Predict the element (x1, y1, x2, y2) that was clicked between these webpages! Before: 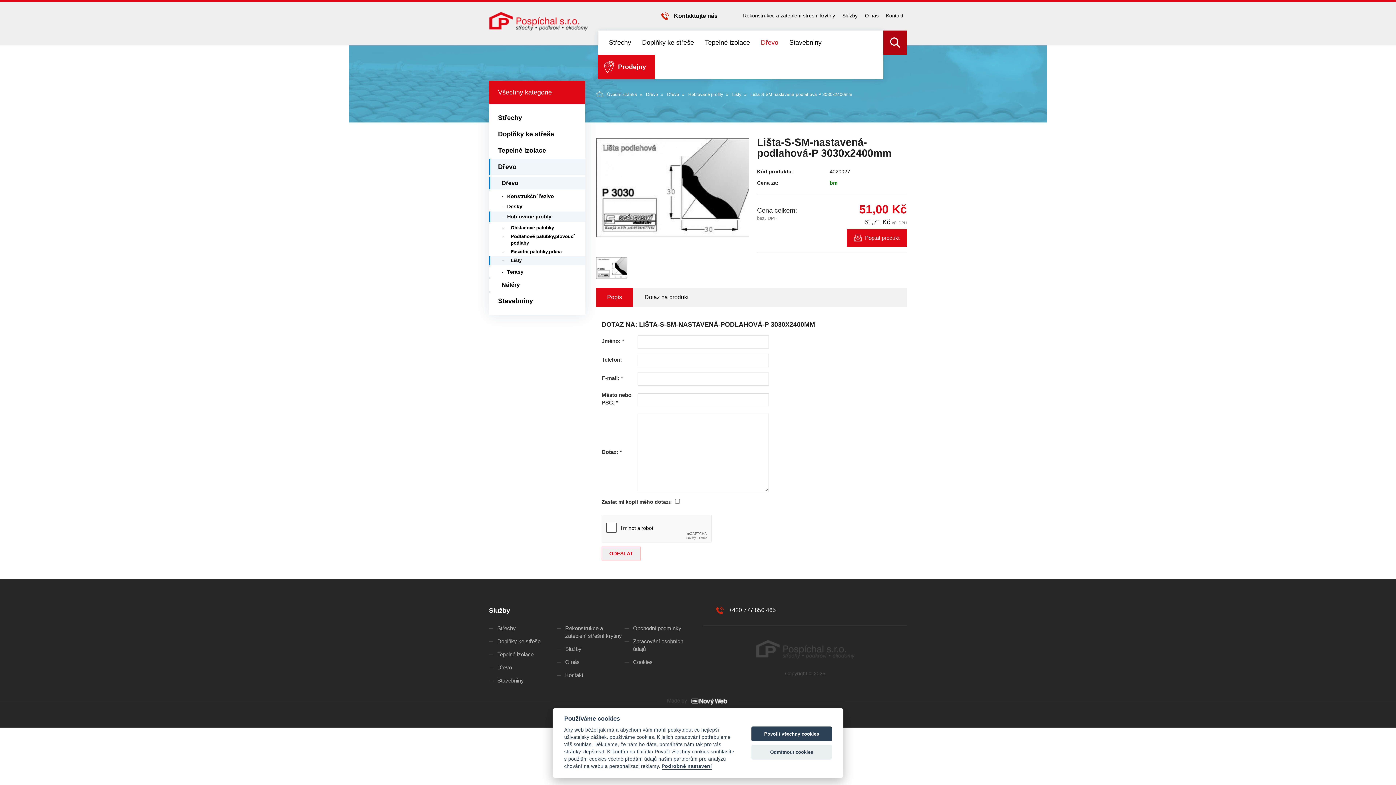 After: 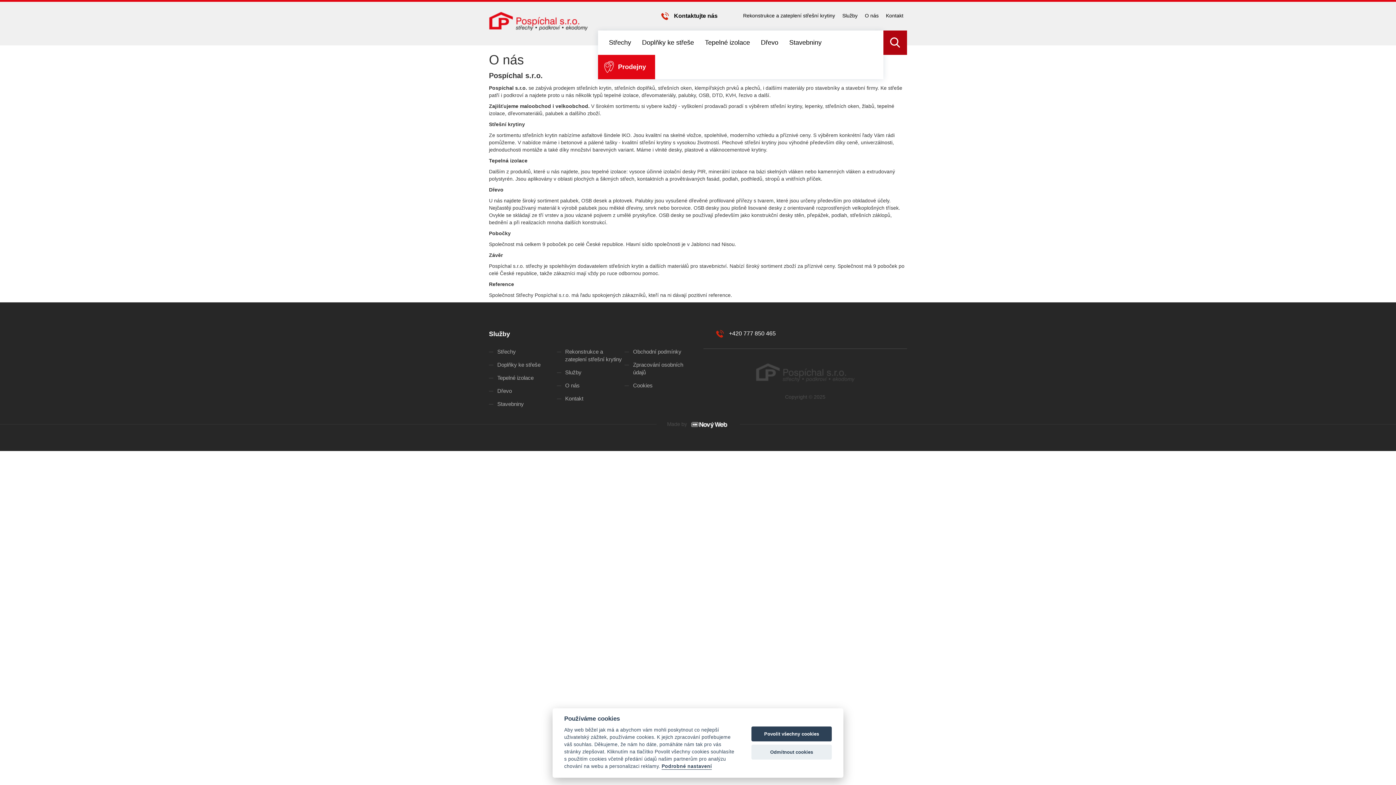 Action: bbox: (865, 12, 878, 18) label: O nás